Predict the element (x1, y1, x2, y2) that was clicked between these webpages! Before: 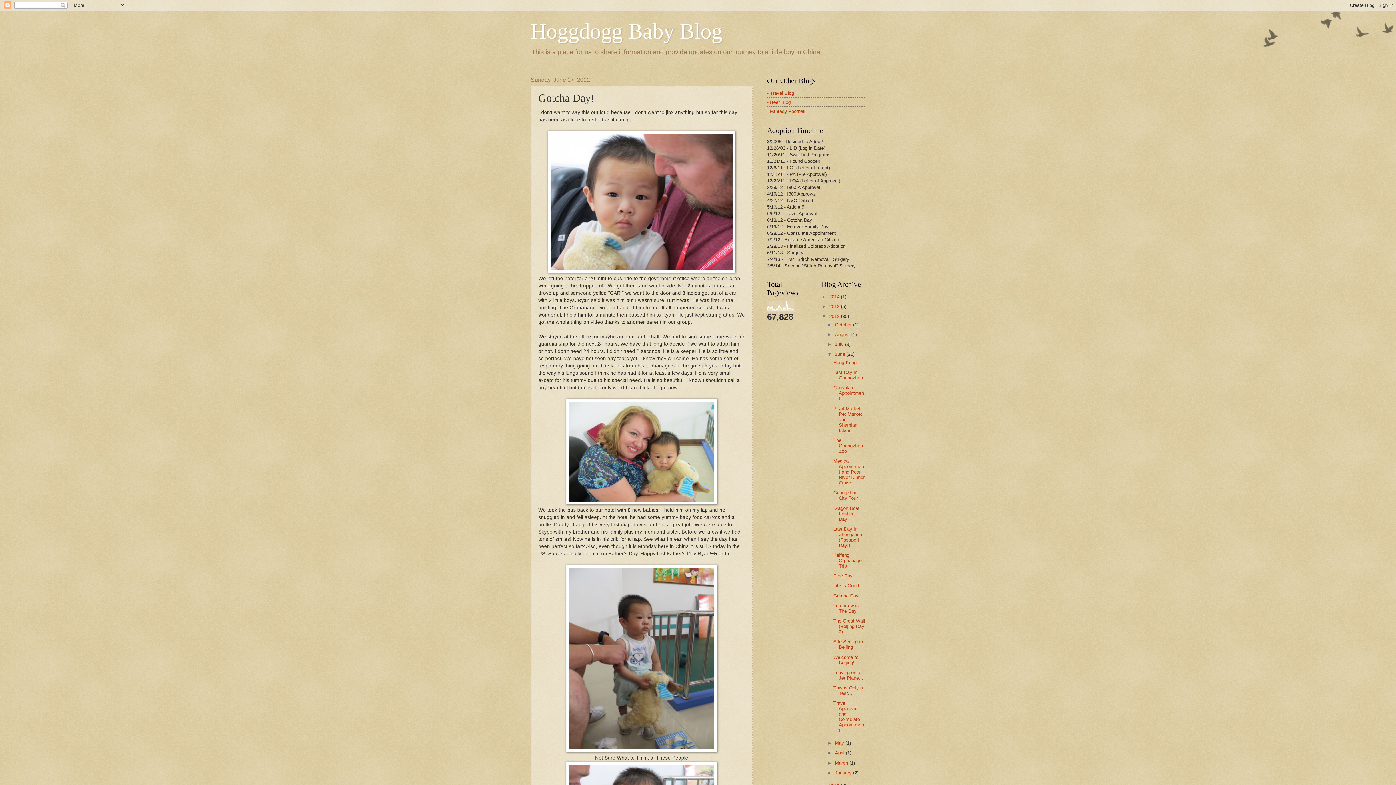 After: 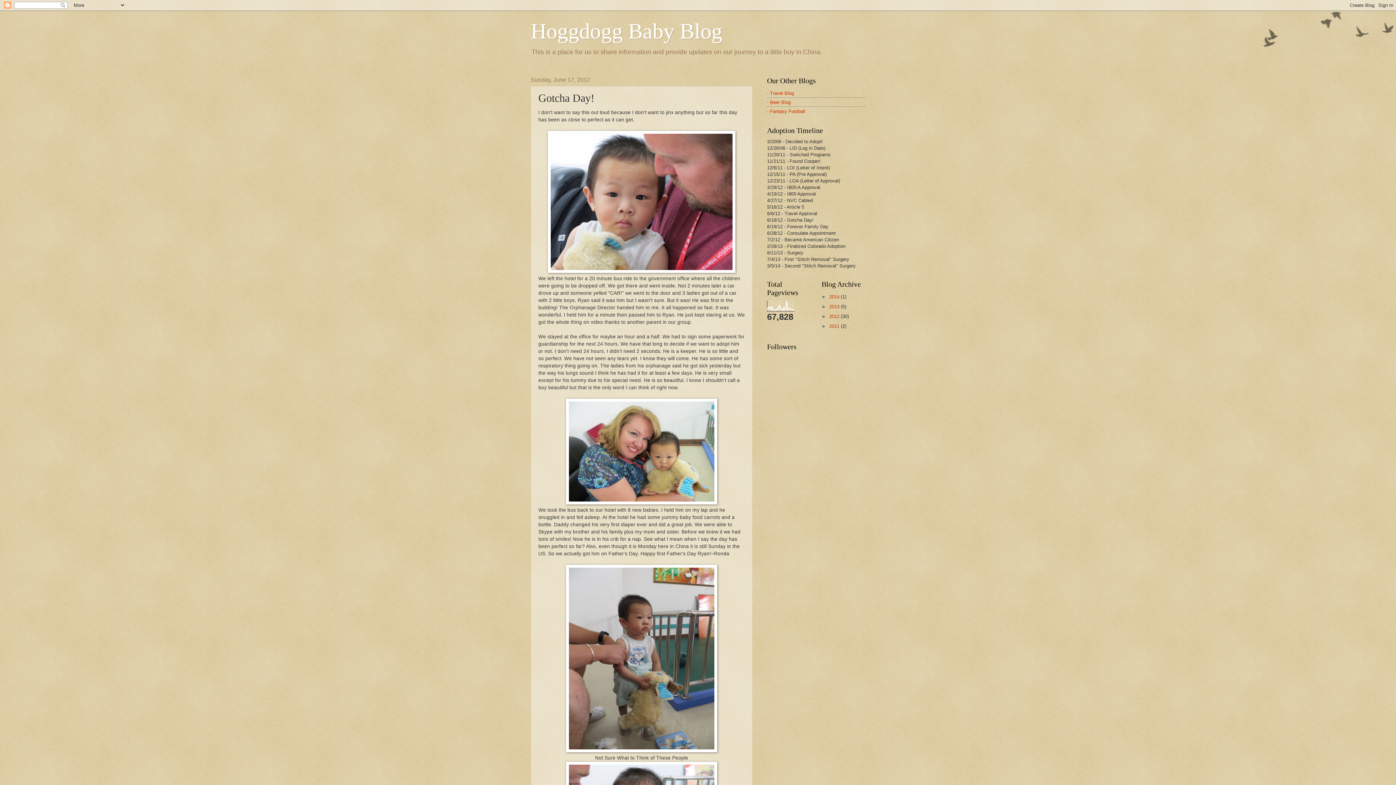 Action: label: ▼   bbox: (821, 313, 829, 319)